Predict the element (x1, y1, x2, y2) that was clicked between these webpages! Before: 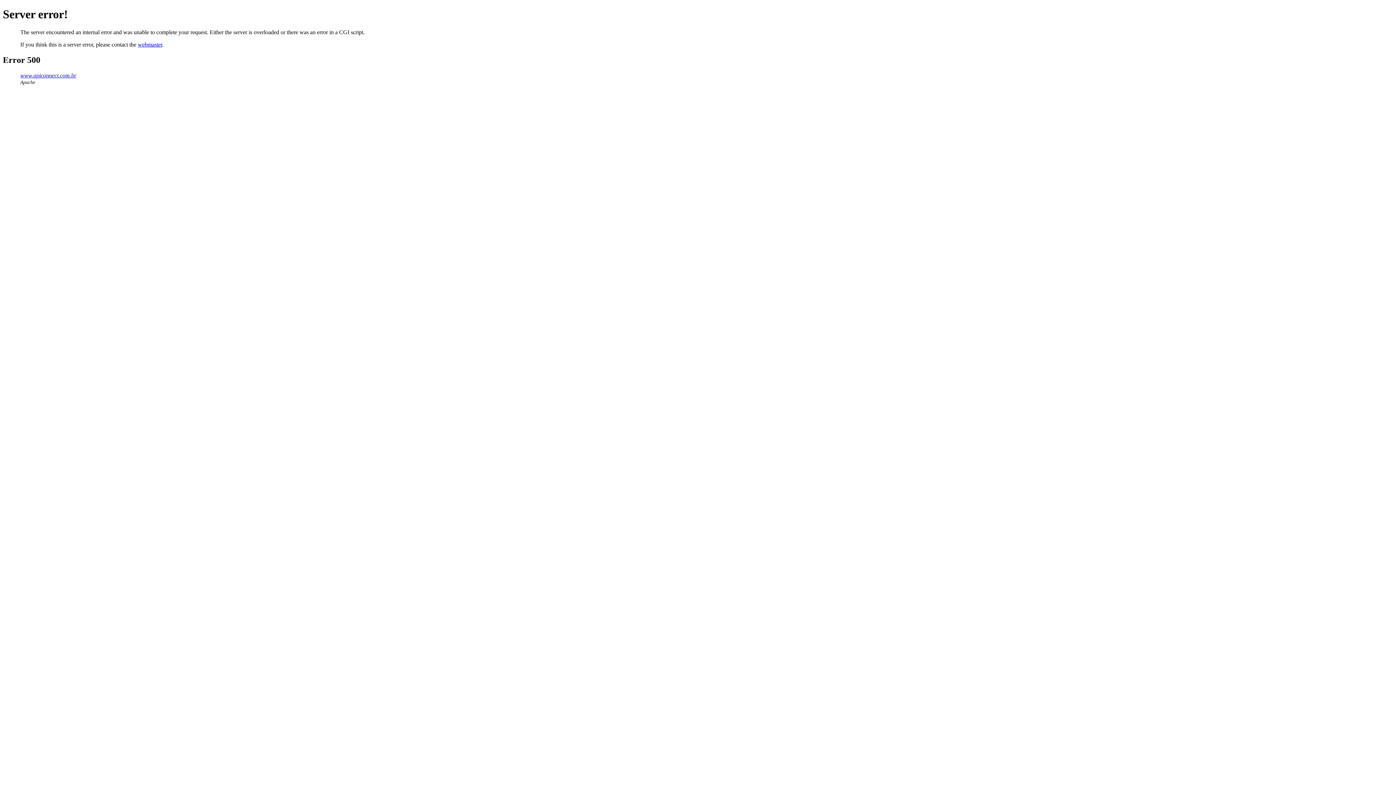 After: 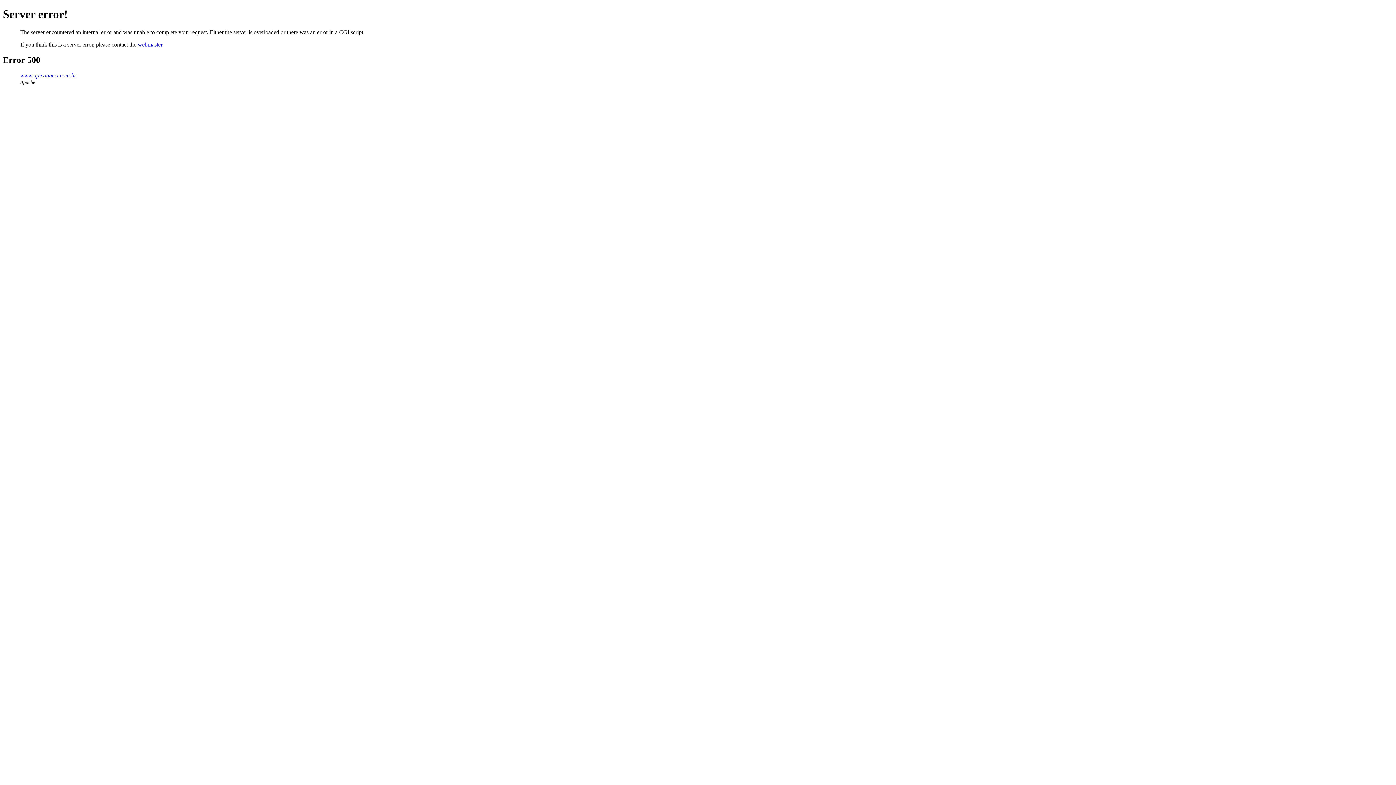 Action: label: webmaster bbox: (137, 41, 162, 47)